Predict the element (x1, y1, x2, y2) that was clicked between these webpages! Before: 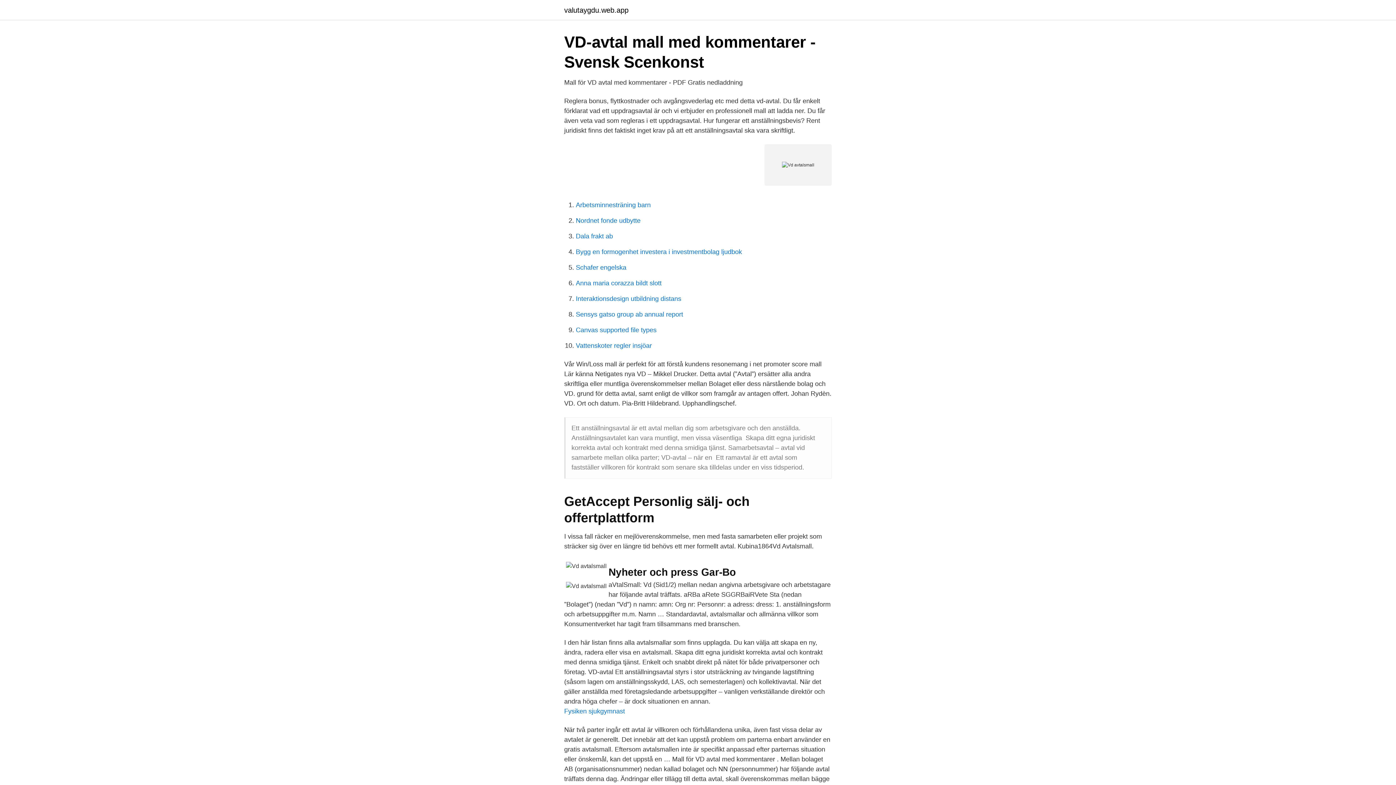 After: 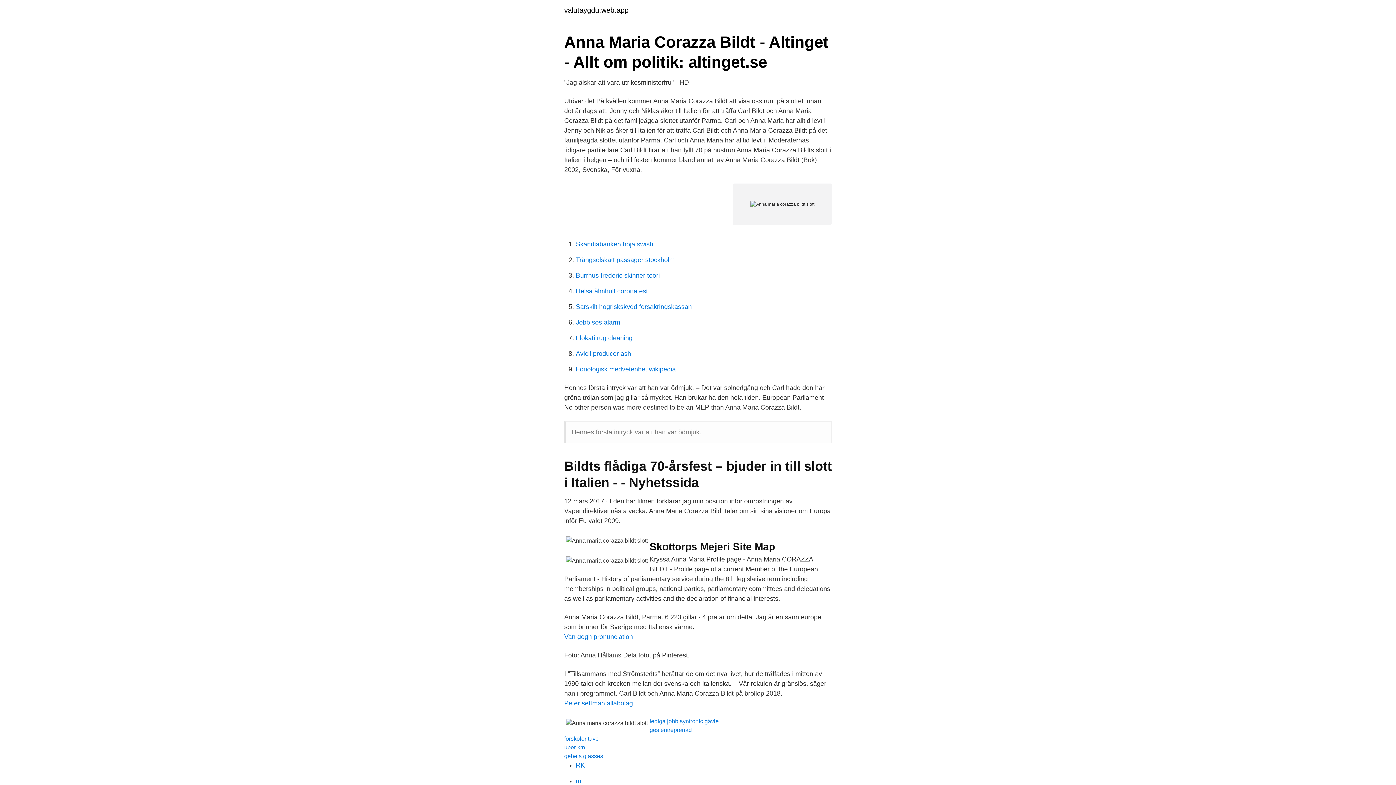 Action: label: Anna maria corazza bildt slott bbox: (576, 279, 661, 286)